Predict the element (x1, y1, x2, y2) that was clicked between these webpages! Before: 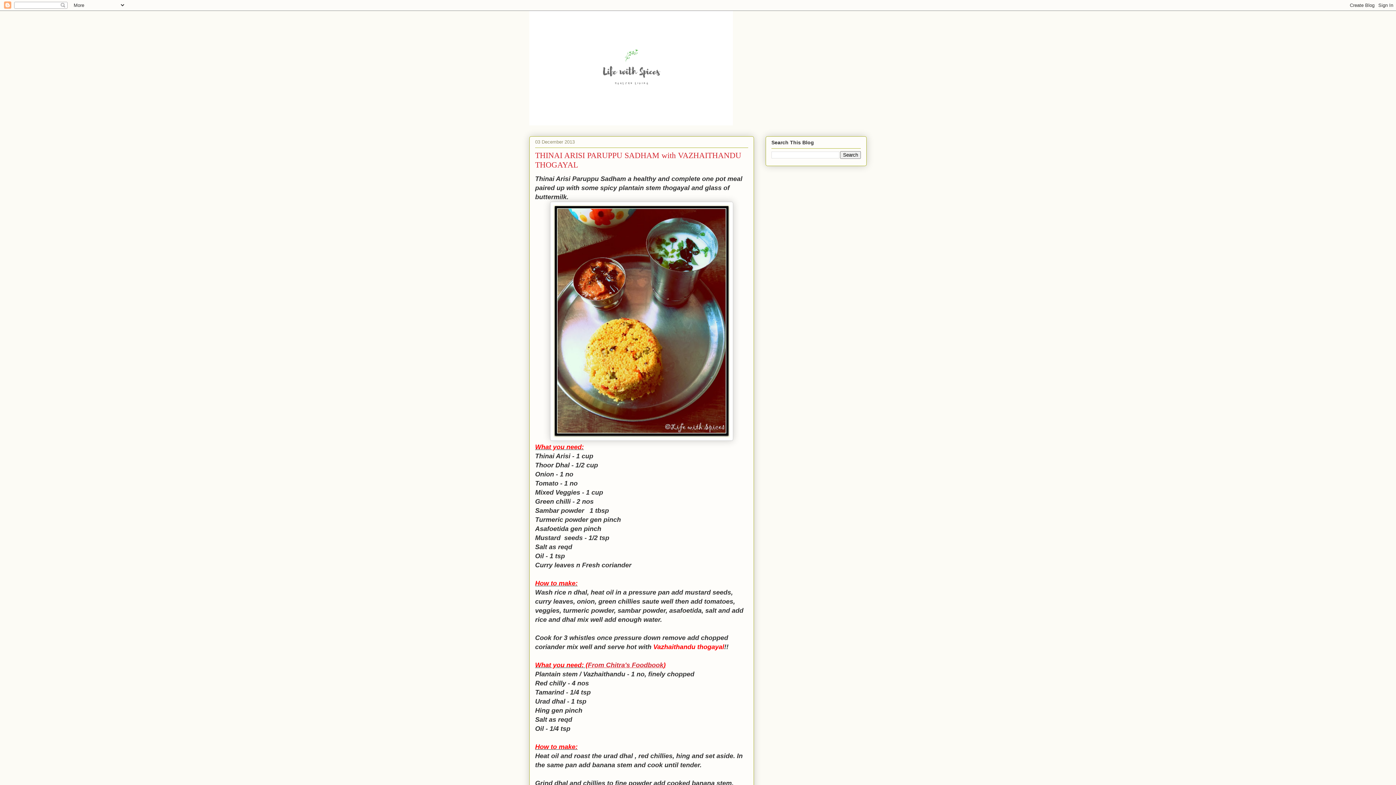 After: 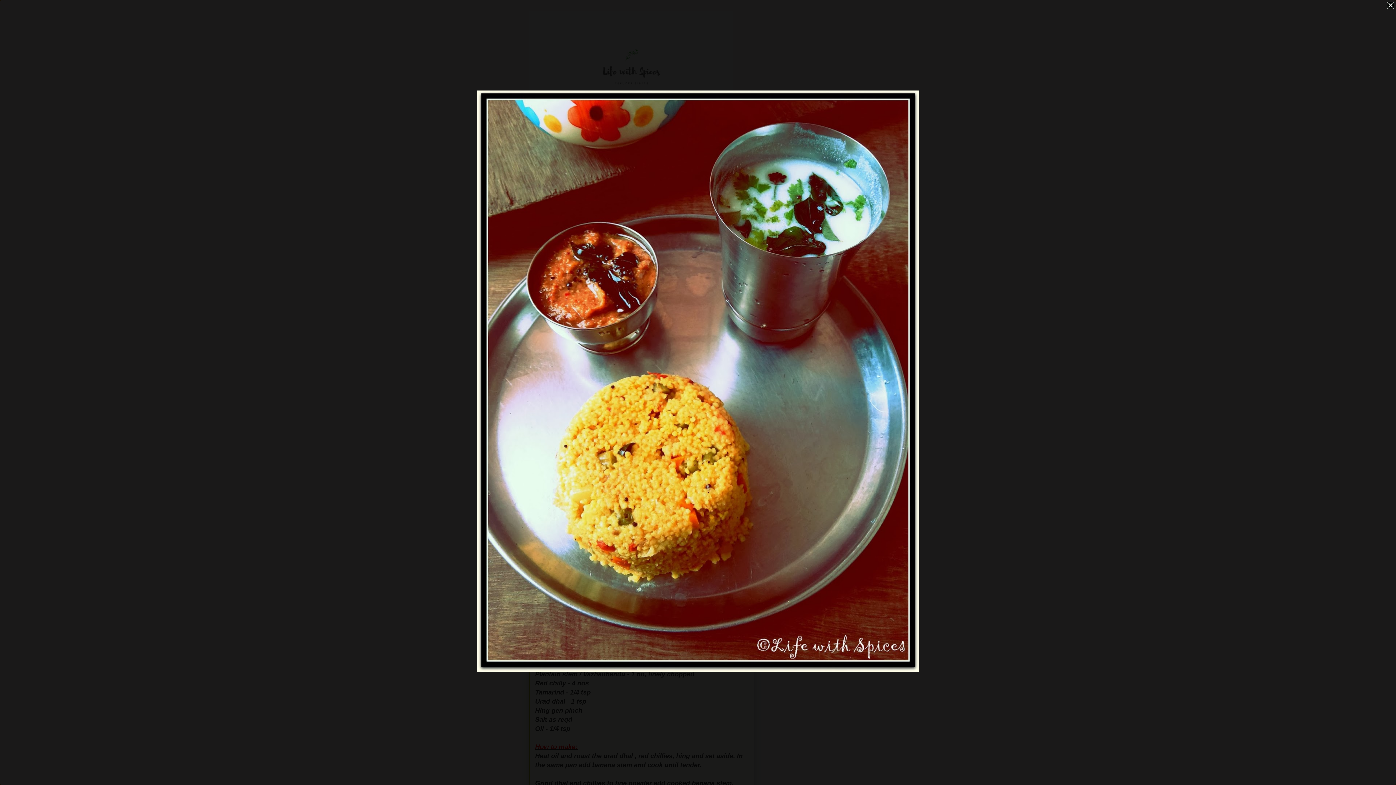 Action: bbox: (550, 436, 733, 442)